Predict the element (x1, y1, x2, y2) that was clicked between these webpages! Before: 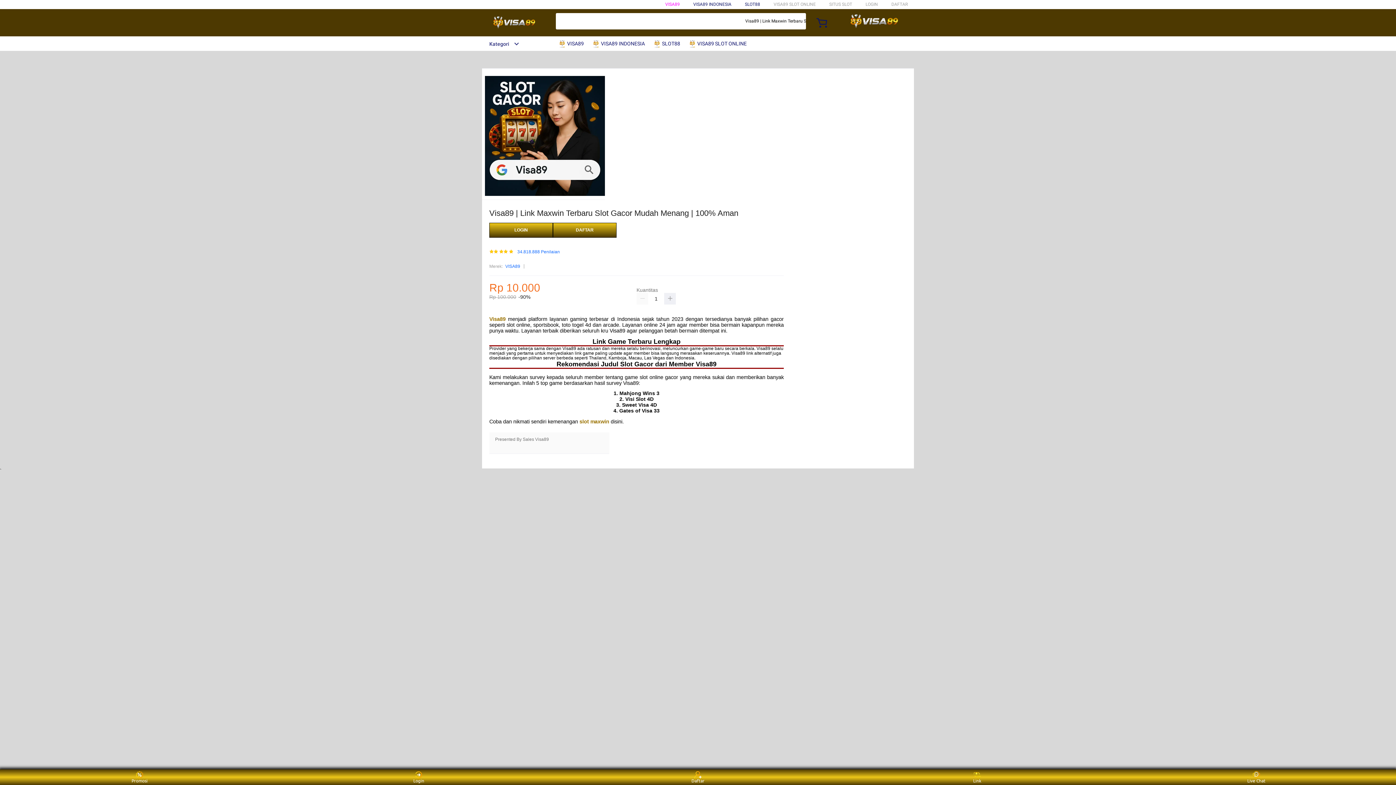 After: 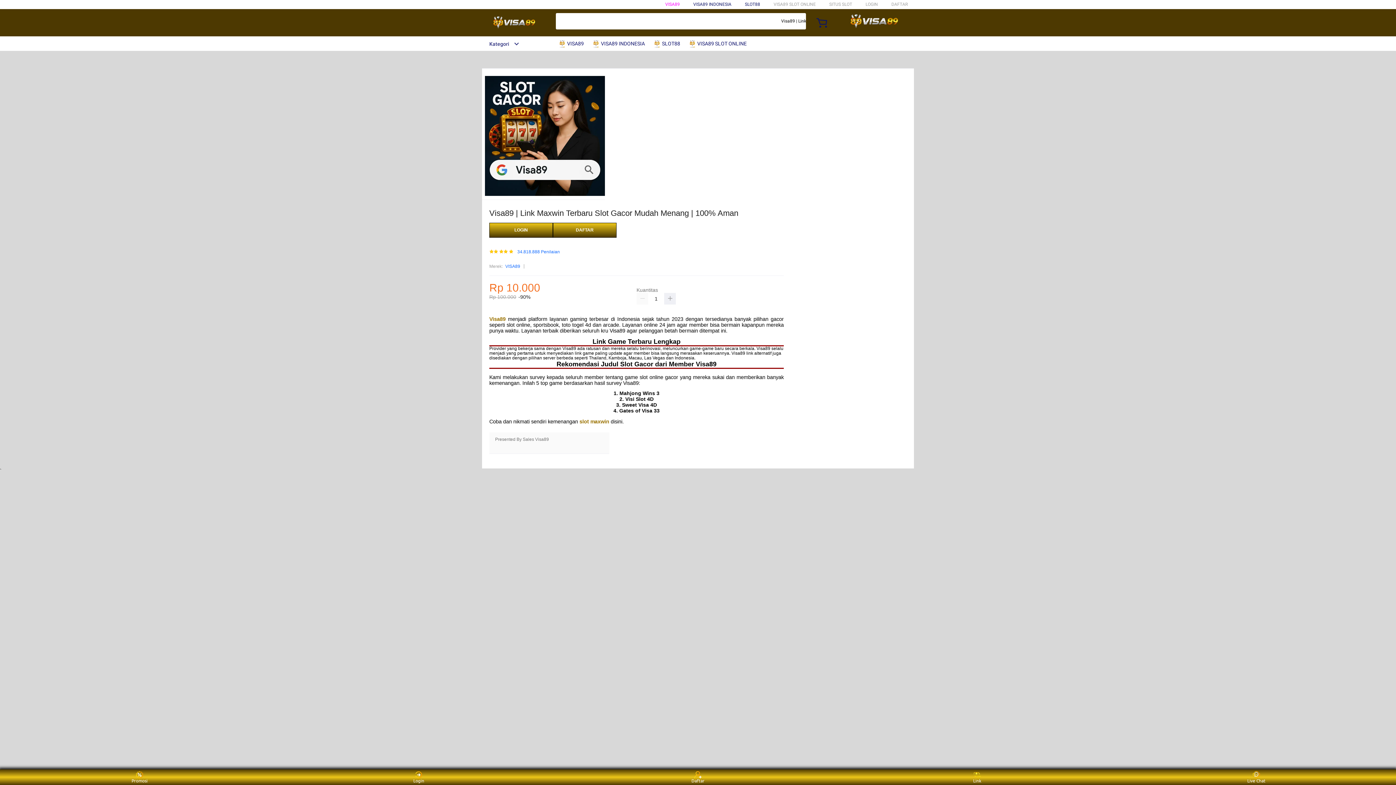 Action: bbox: (505, 263, 520, 270) label: VISA89